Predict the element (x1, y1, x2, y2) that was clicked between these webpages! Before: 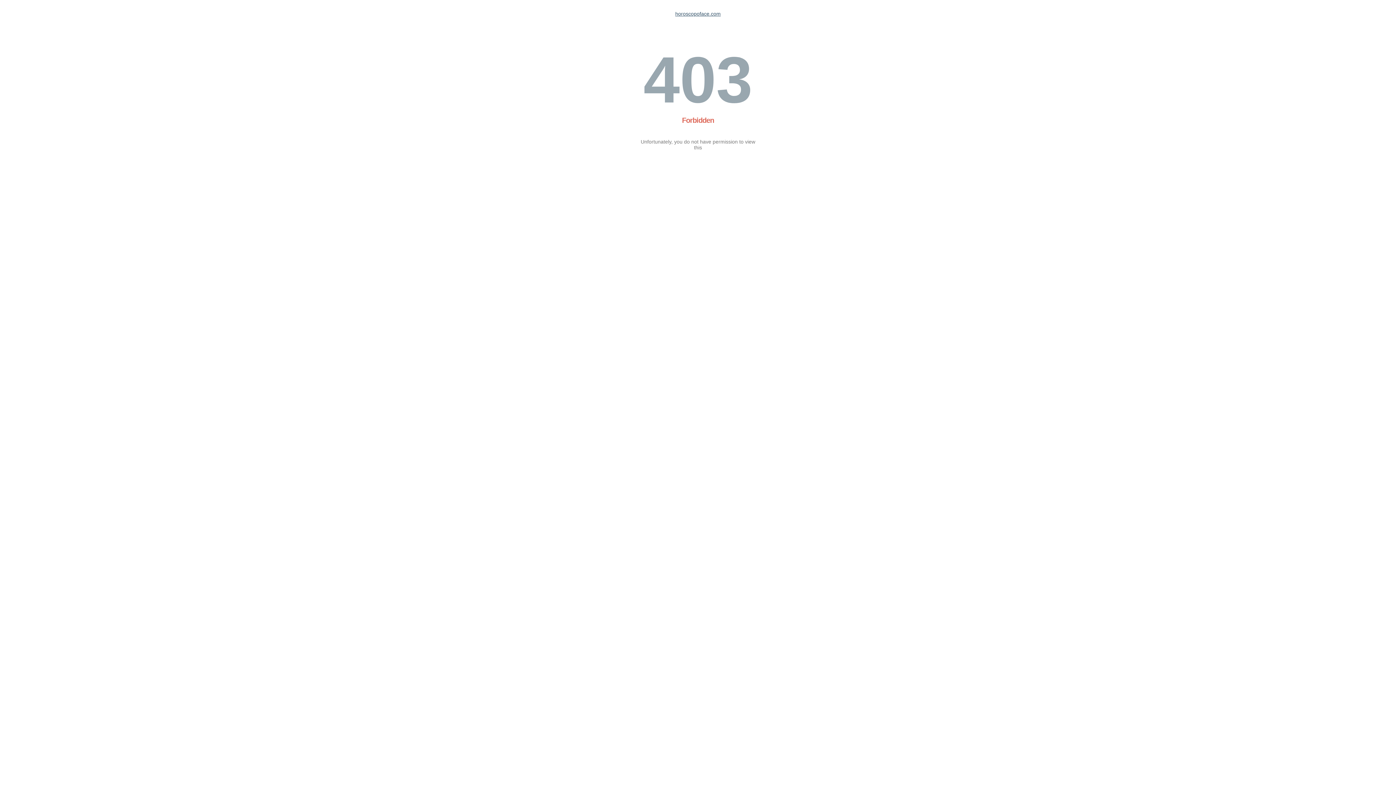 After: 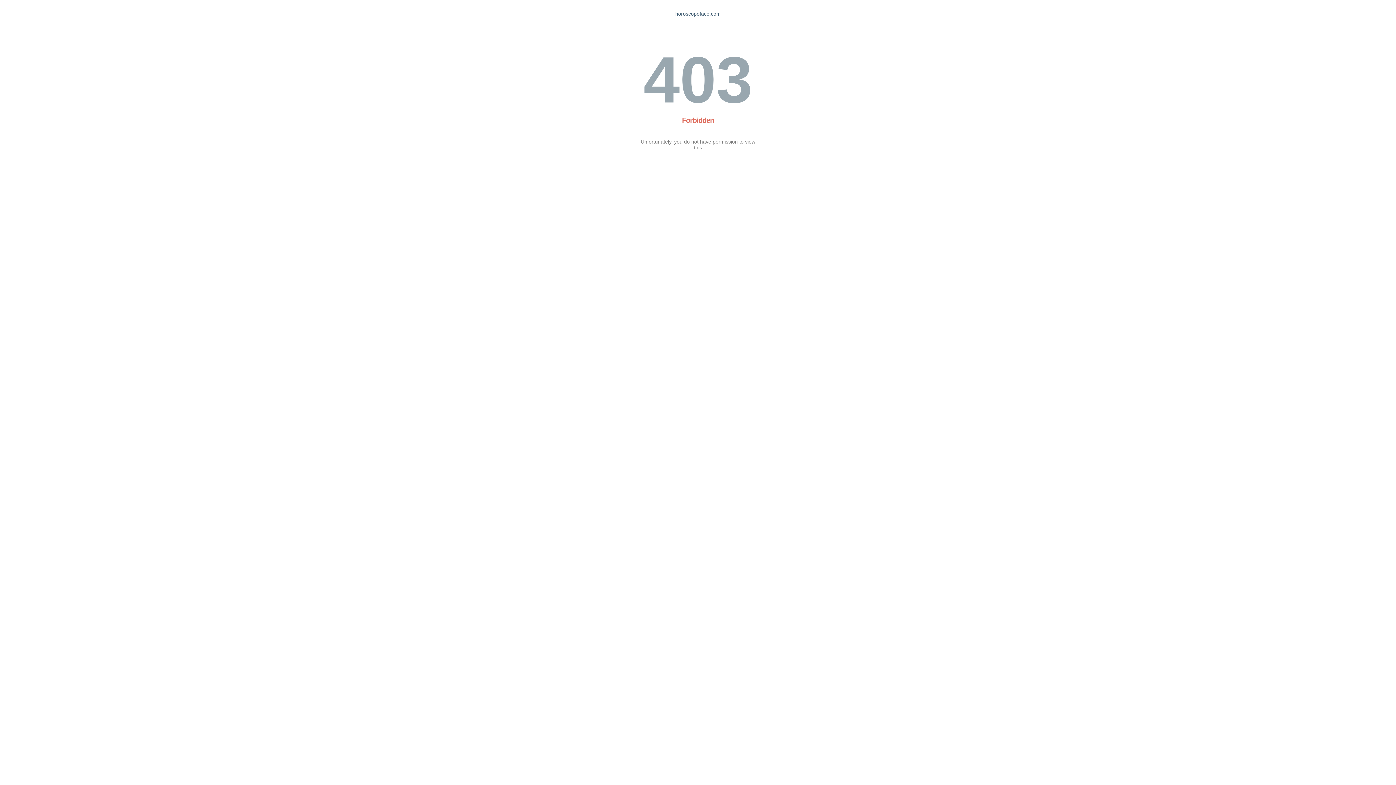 Action: label: horoscopoface.com bbox: (675, 10, 720, 16)